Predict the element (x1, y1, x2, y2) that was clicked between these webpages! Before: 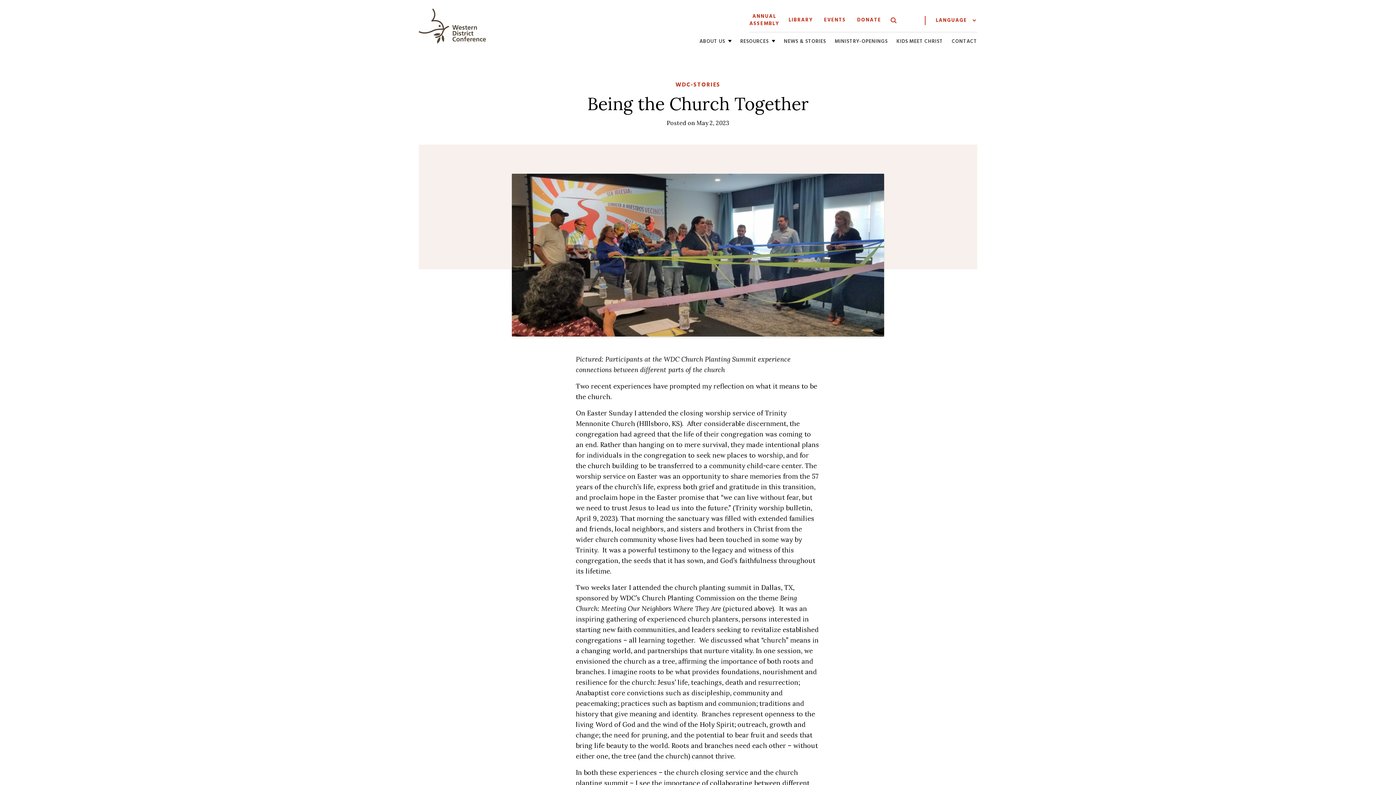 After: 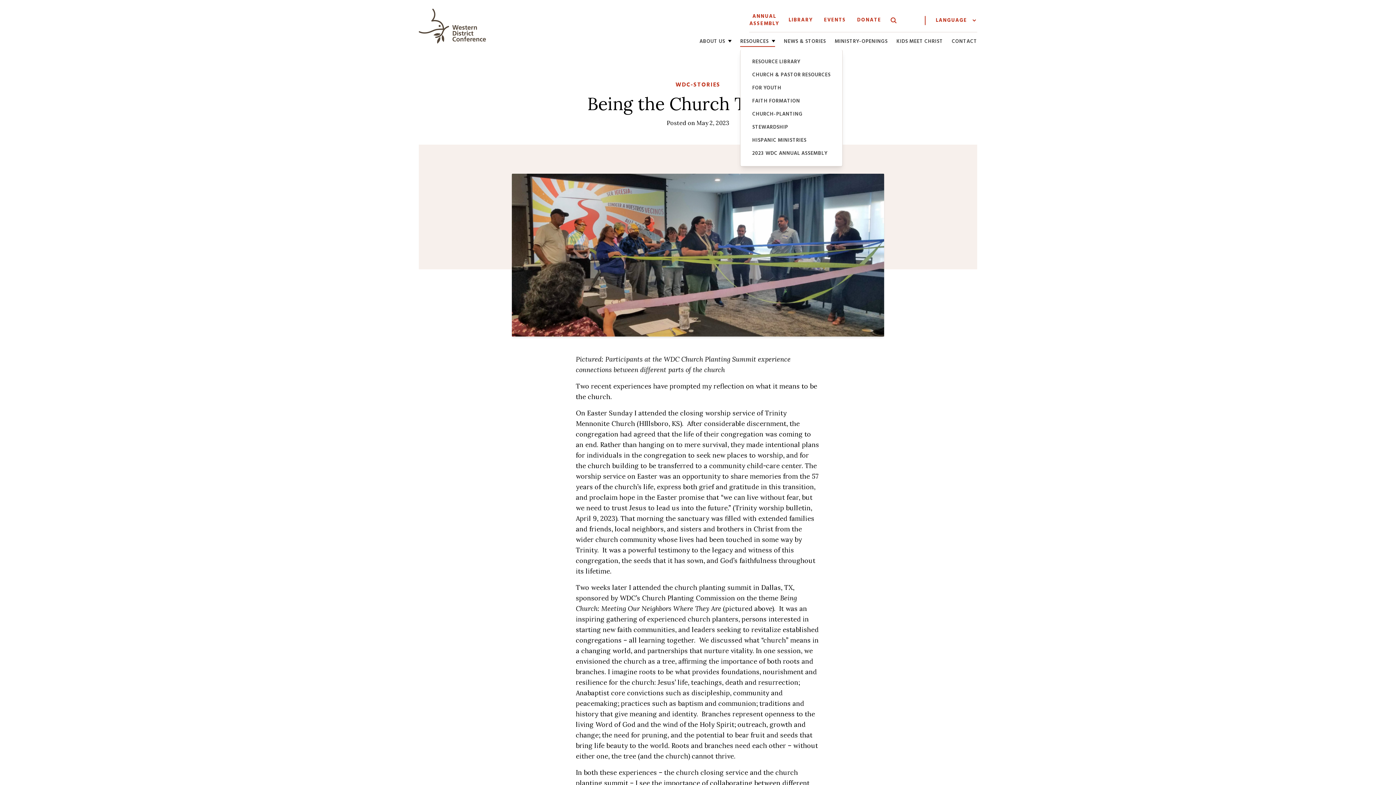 Action: bbox: (740, 38, 775, 45) label: RESOURCES